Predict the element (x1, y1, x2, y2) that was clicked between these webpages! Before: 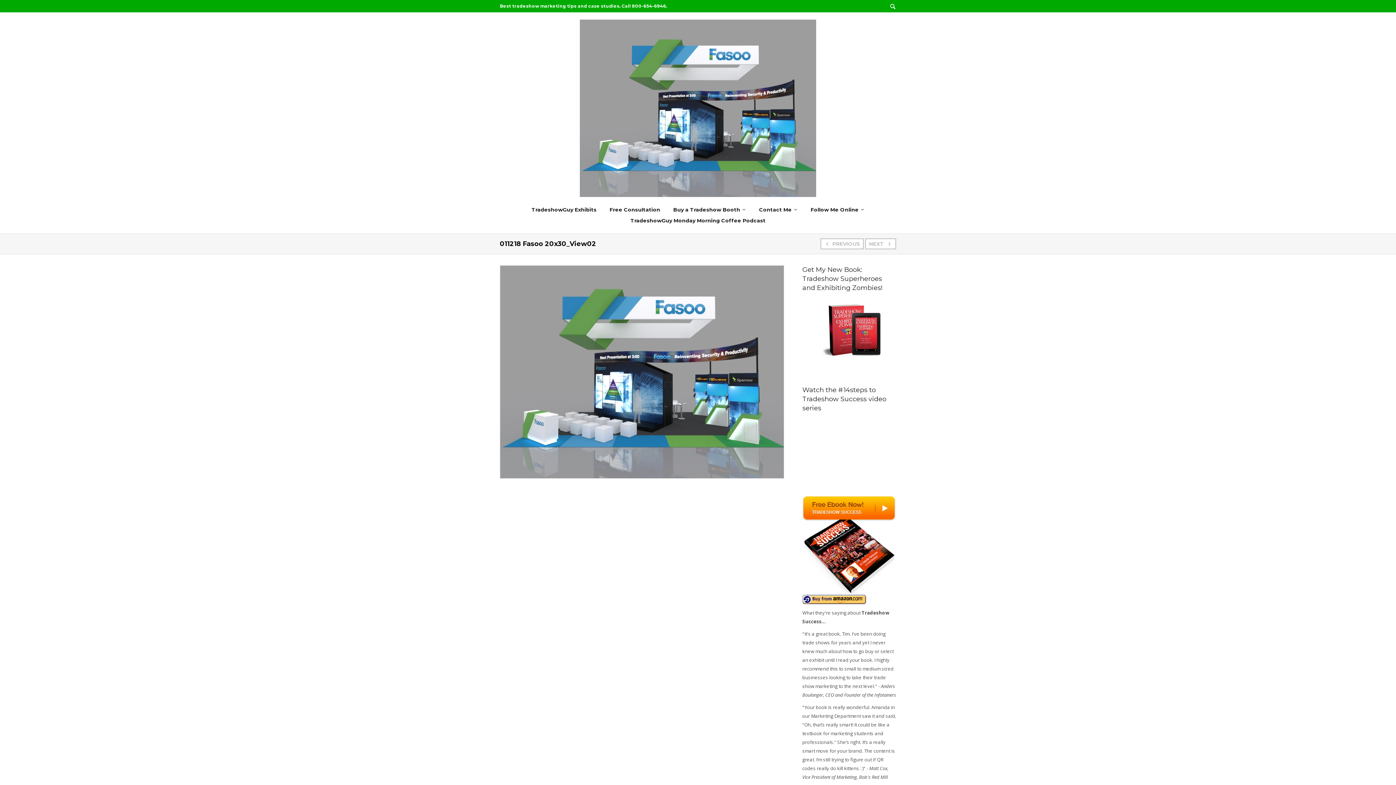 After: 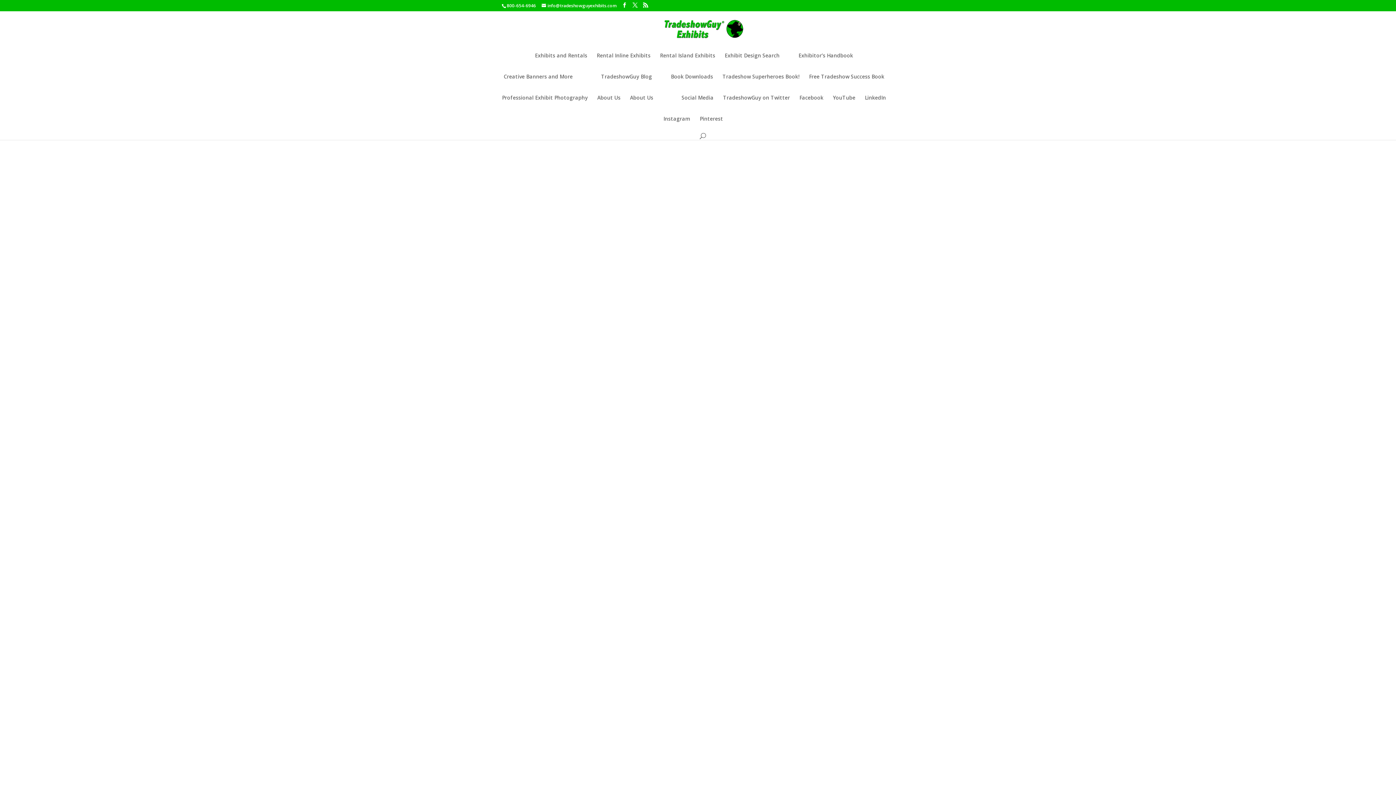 Action: label: TradeshowGuy Exhibits bbox: (525, 204, 603, 215)